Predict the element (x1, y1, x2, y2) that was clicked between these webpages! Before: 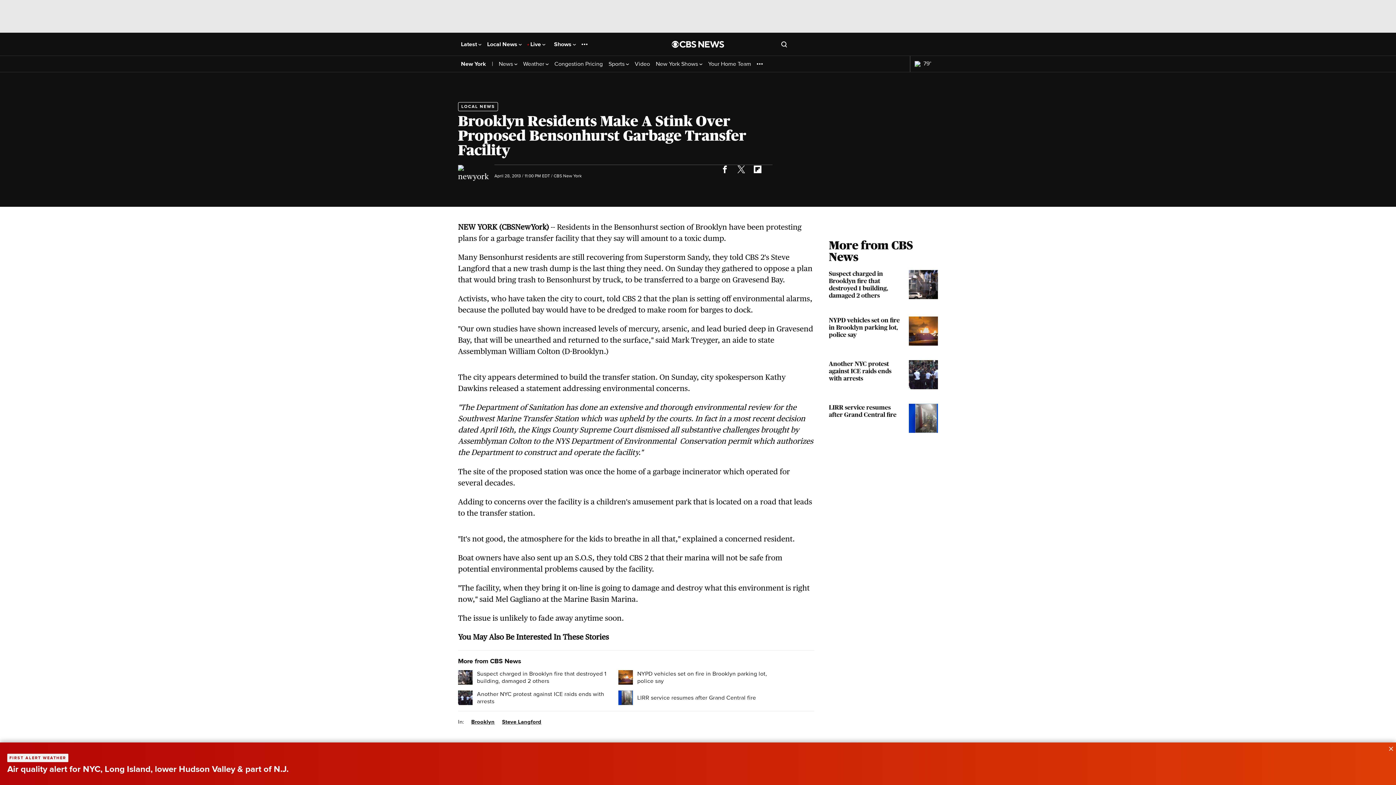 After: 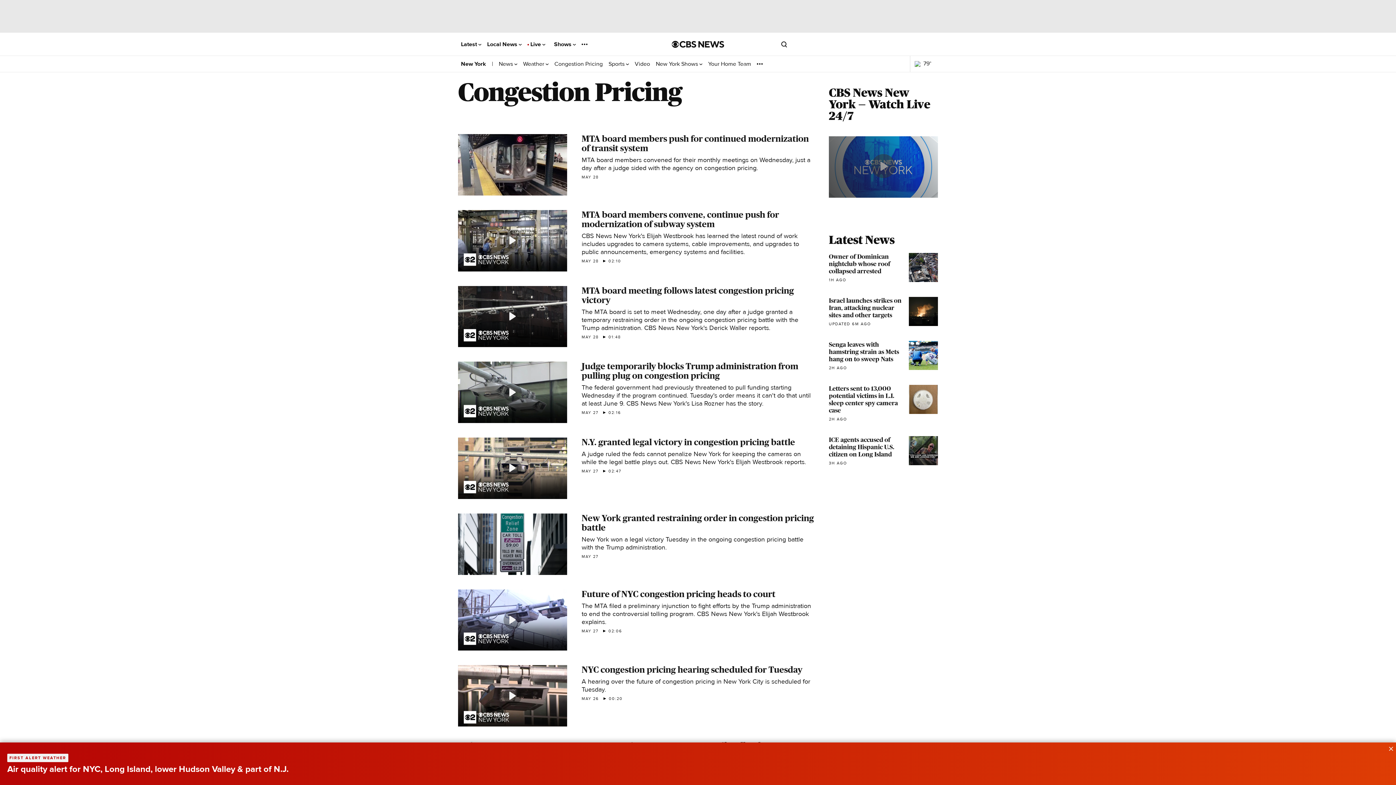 Action: label: Congestion Pricing bbox: (554, 60, 602, 67)